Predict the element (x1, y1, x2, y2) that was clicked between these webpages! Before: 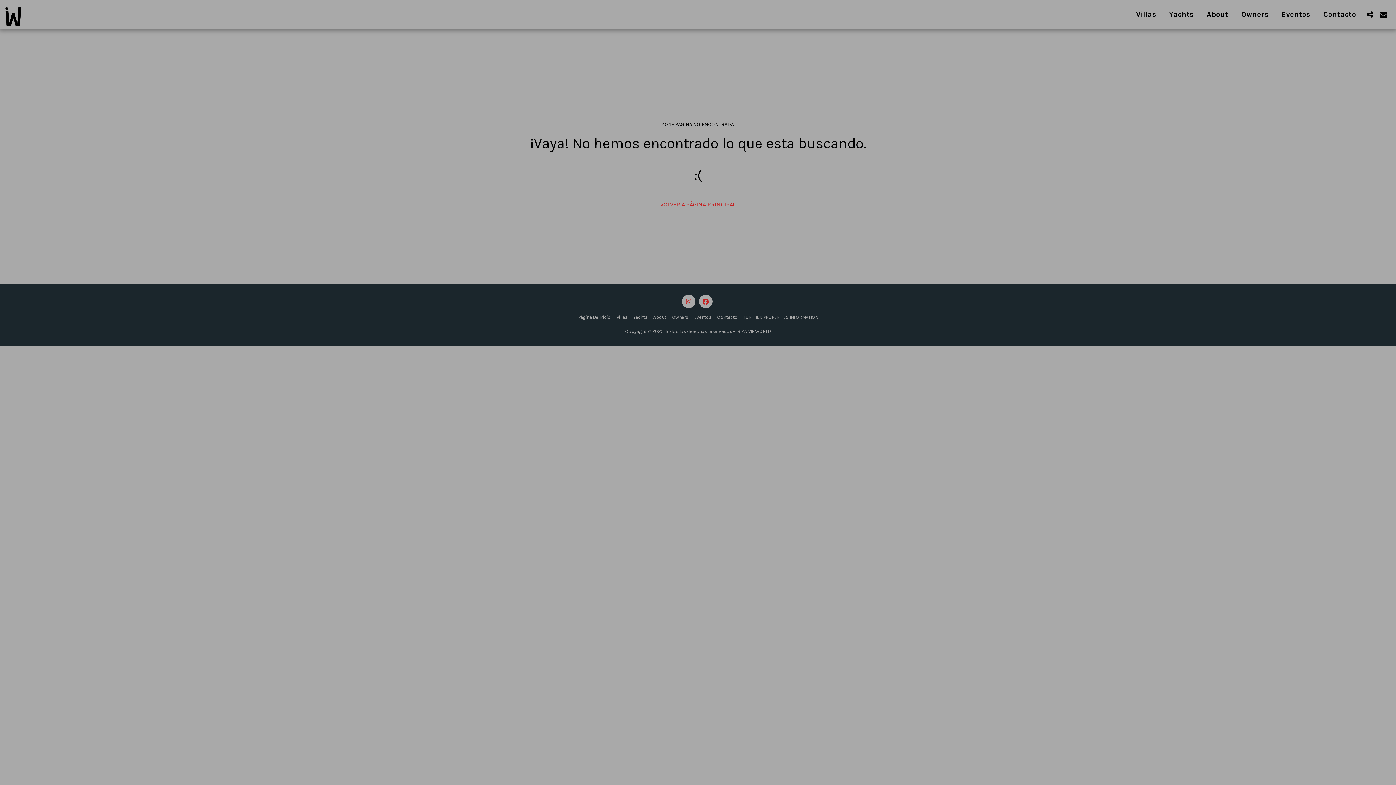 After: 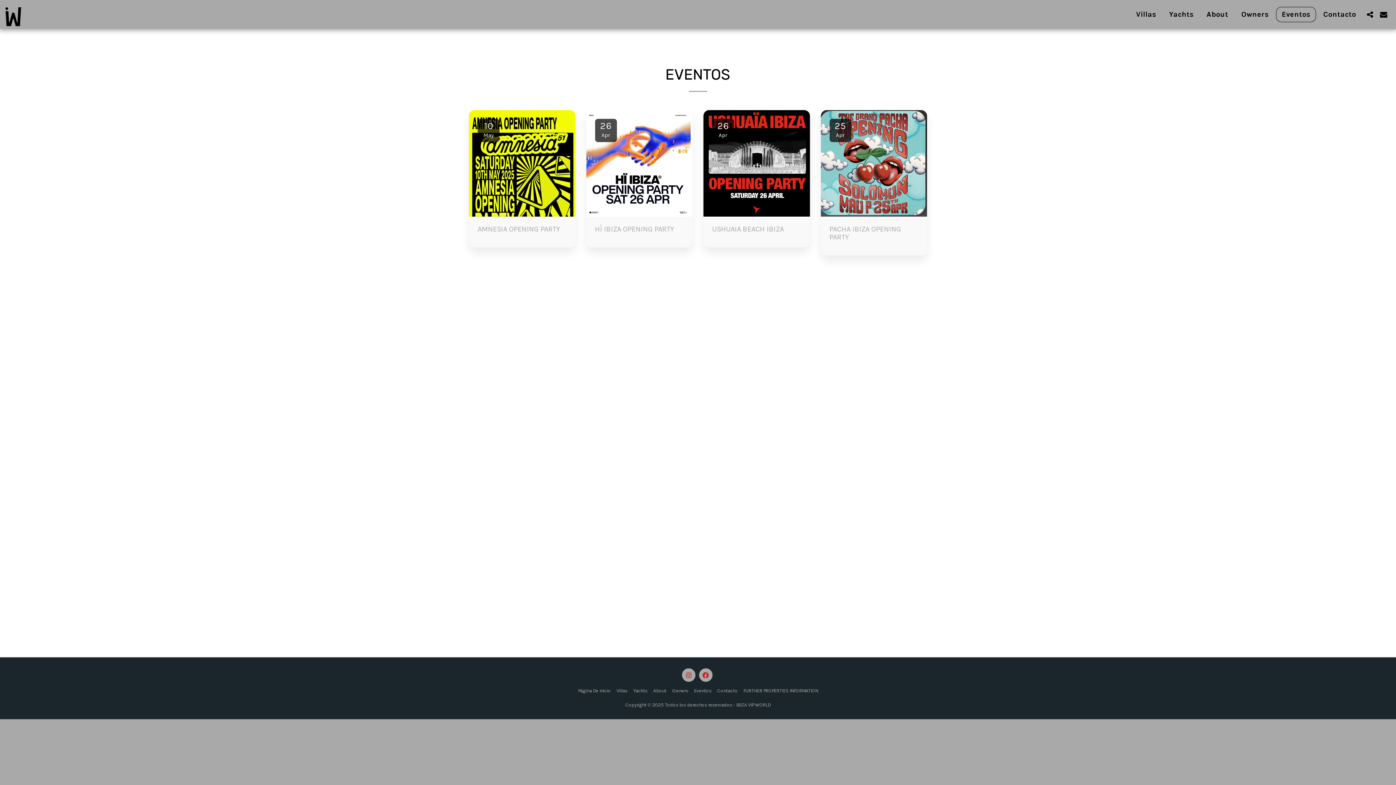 Action: label: Eventos bbox: (1276, 6, 1316, 22)